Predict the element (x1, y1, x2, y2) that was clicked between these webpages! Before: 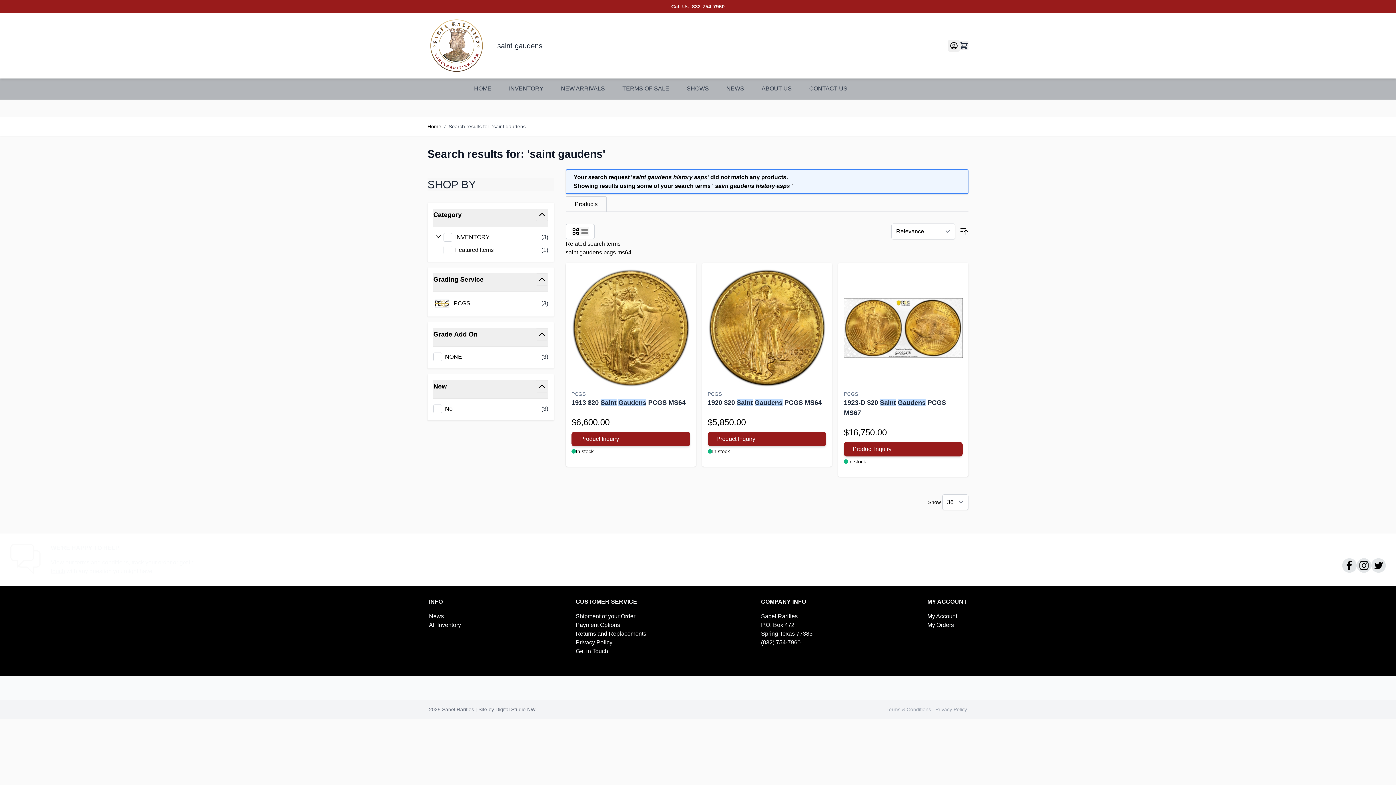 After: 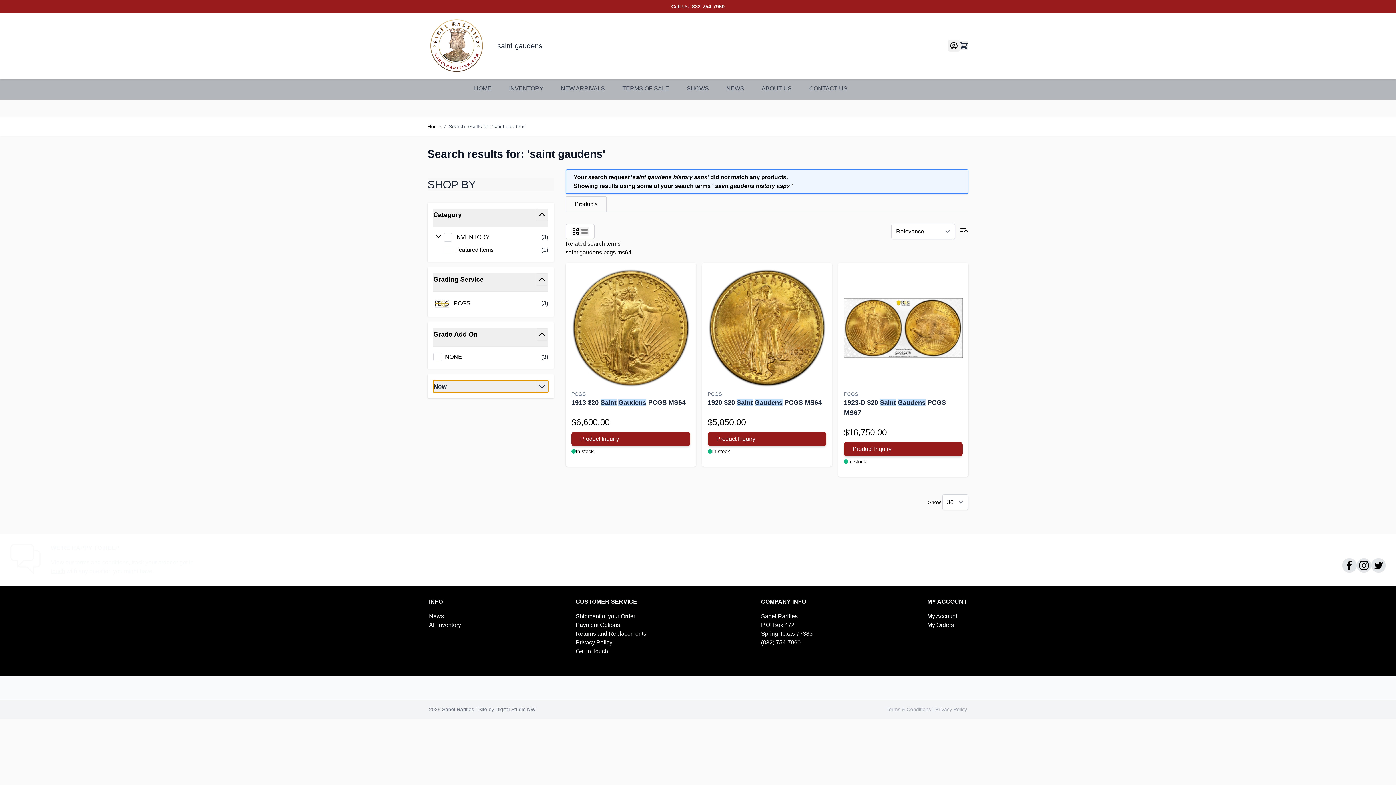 Action: label: New
filter bbox: (433, 380, 548, 398)